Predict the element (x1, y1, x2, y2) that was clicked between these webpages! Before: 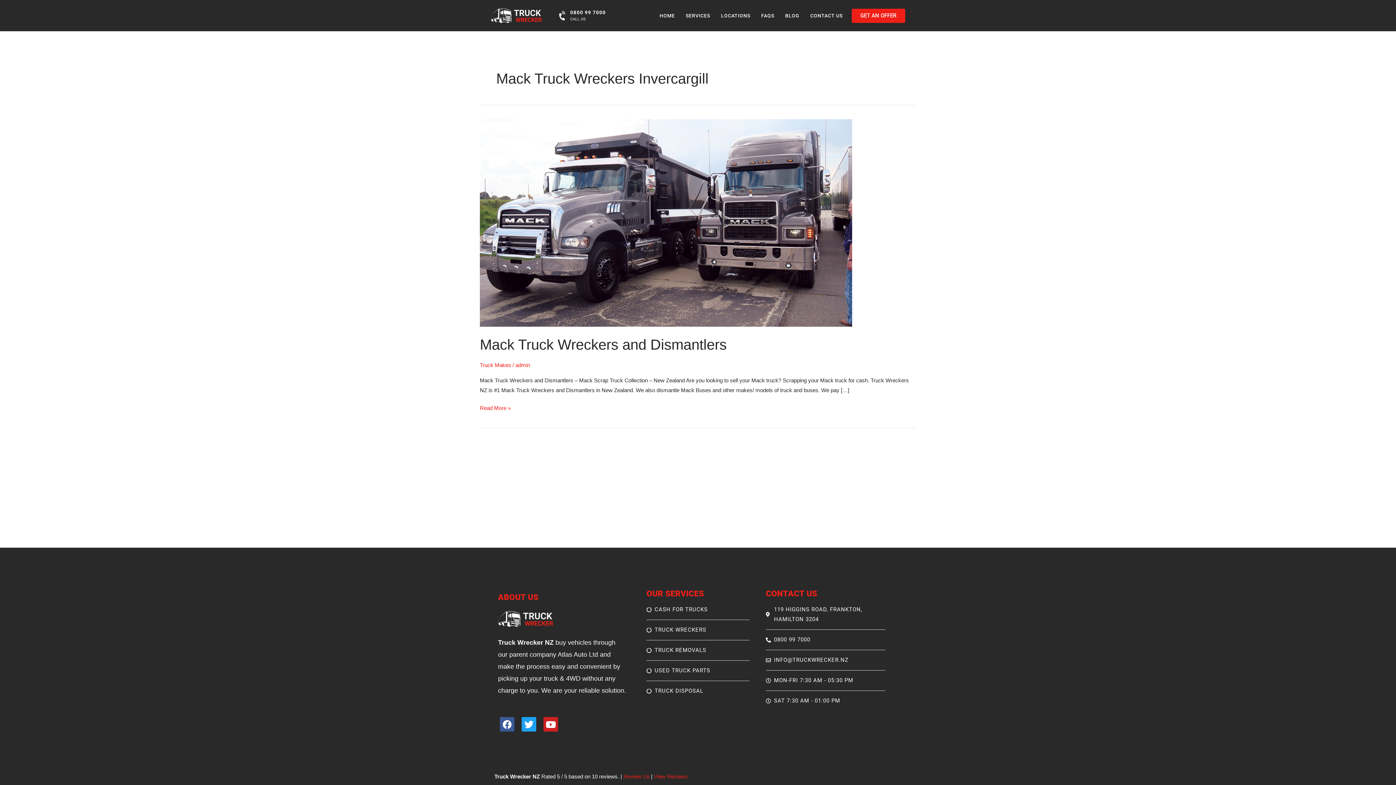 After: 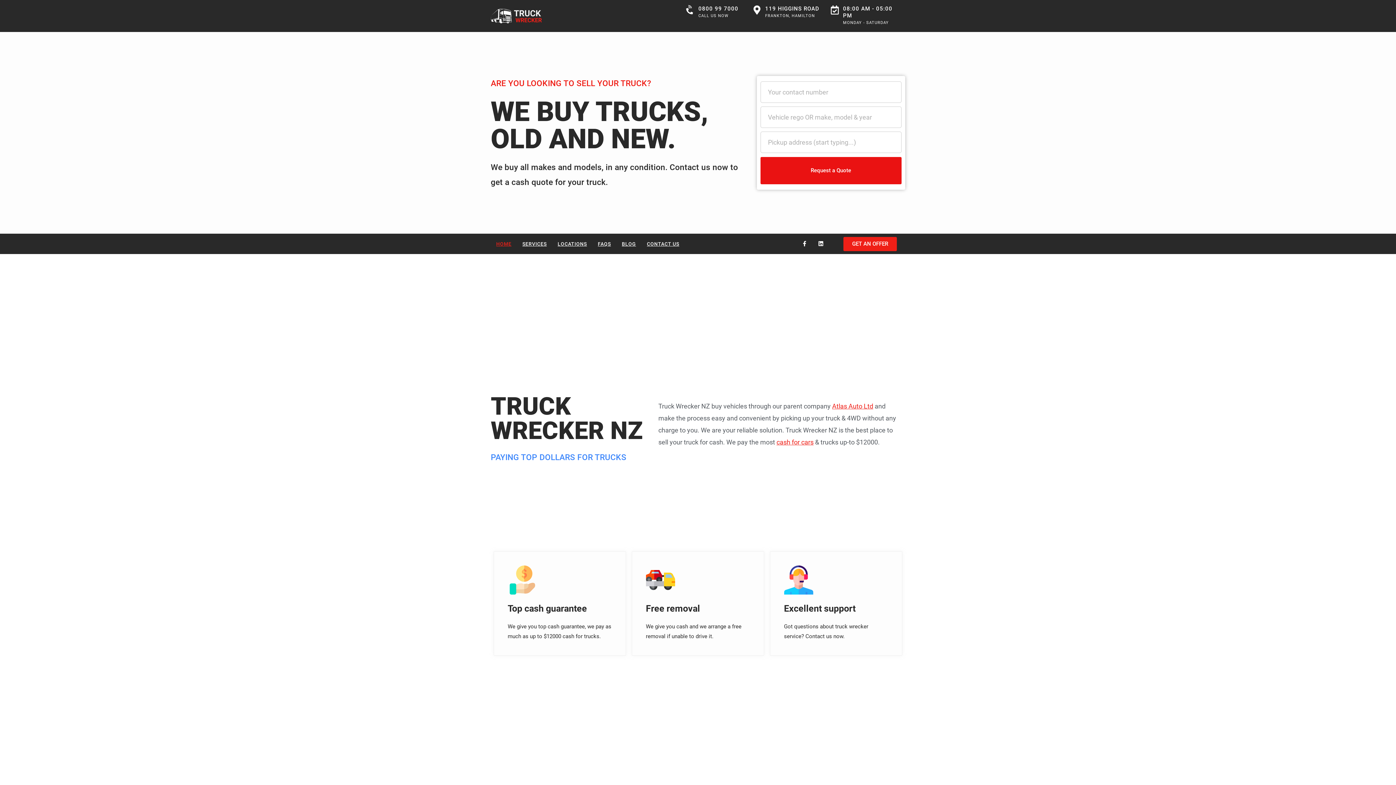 Action: bbox: (515, 362, 530, 368) label: admin